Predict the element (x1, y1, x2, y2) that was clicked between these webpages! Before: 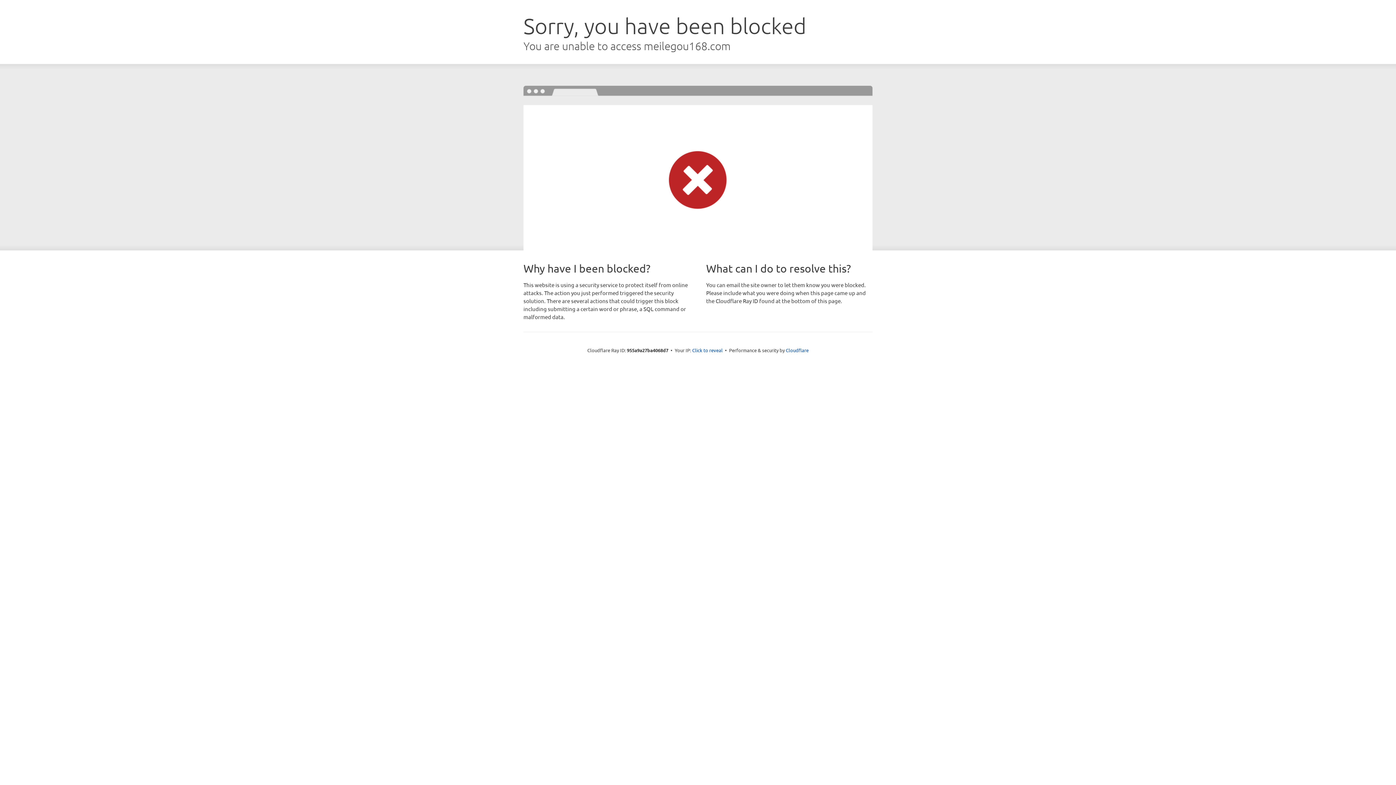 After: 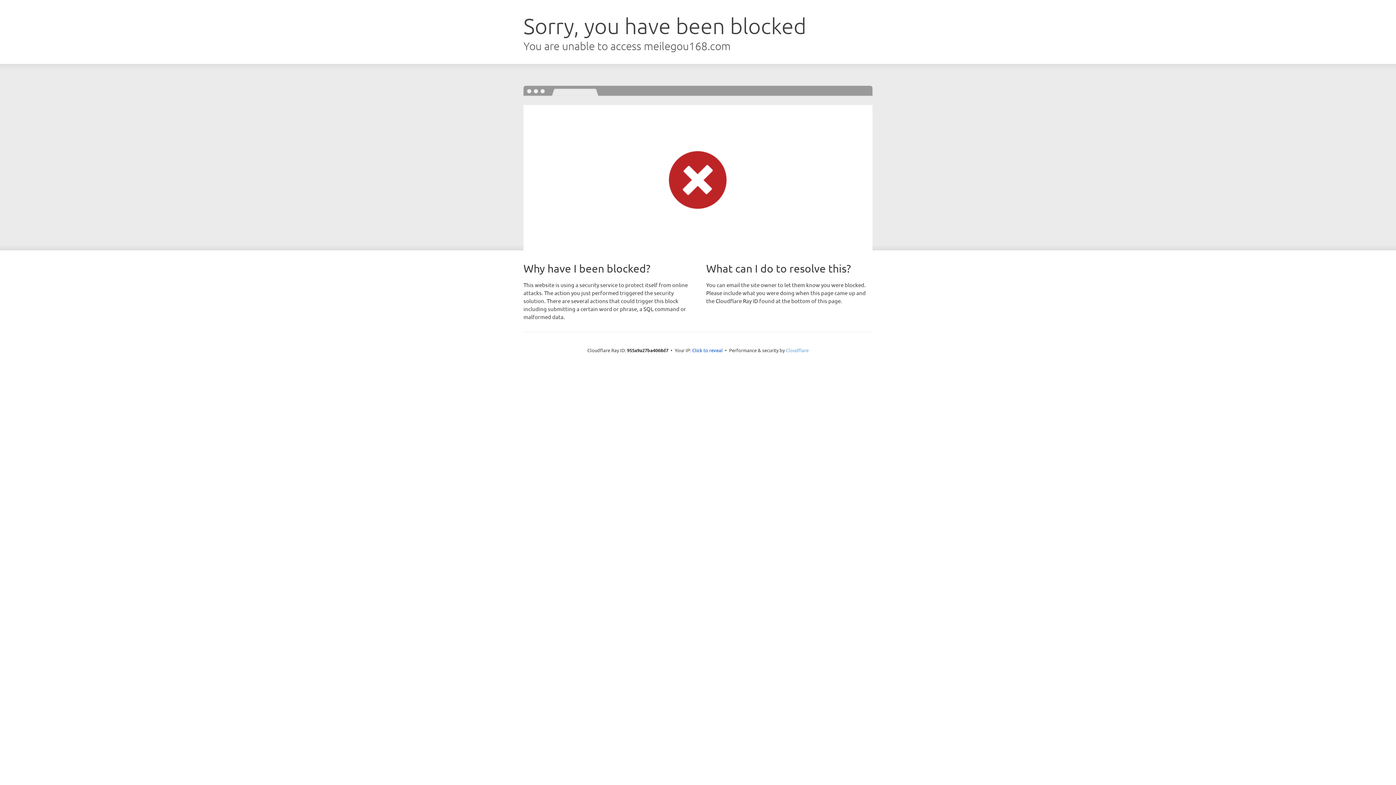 Action: label: Cloudflare bbox: (786, 347, 808, 353)